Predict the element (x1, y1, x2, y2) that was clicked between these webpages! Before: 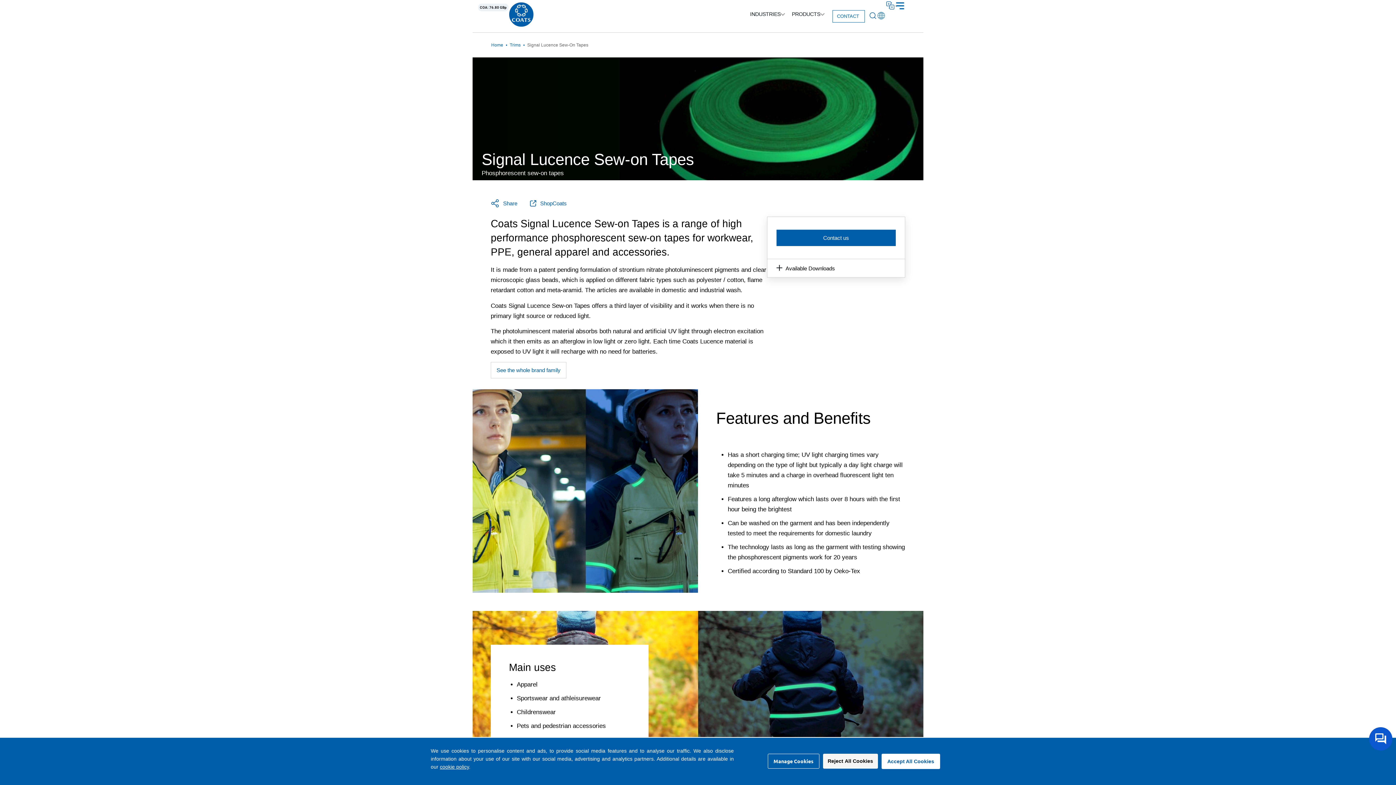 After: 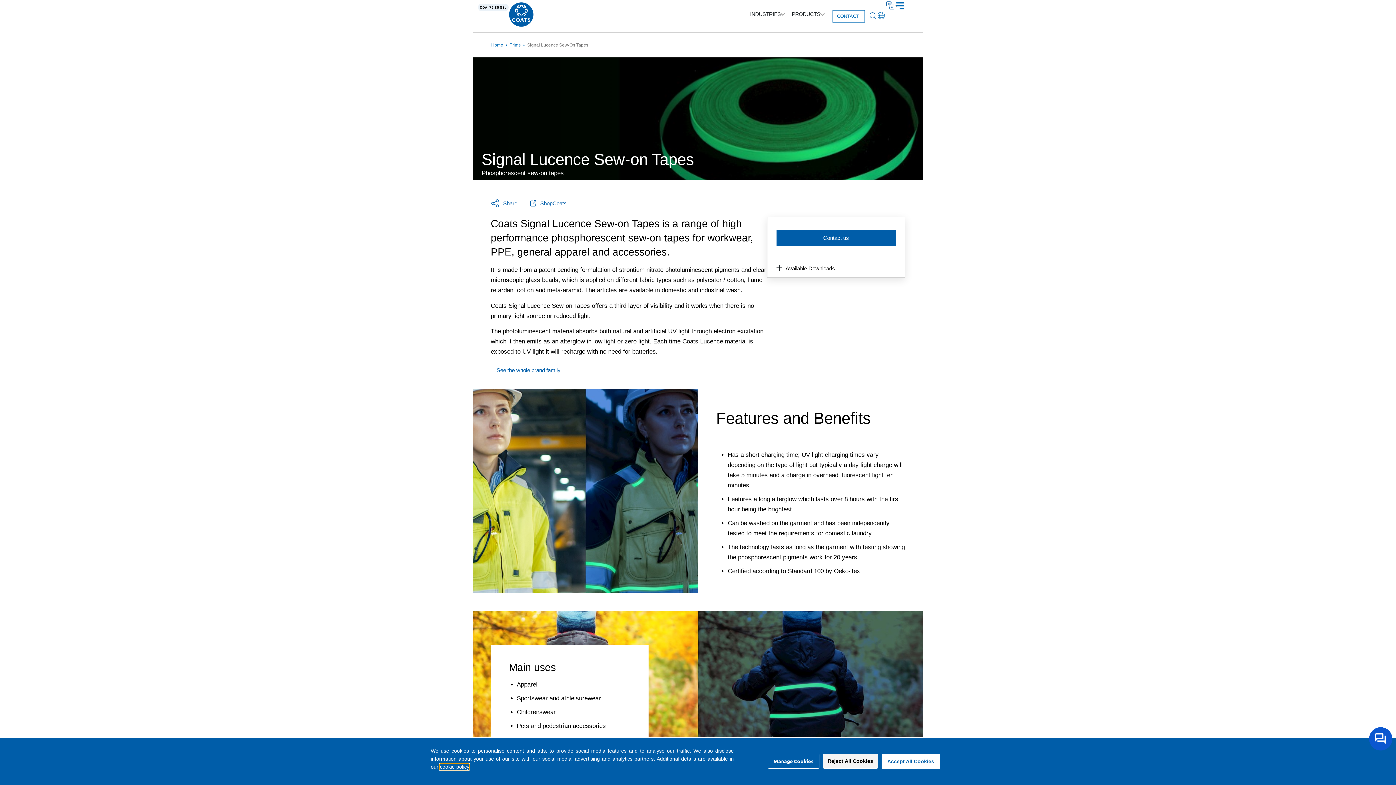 Action: bbox: (440, 764, 469, 770) label: cookie policy